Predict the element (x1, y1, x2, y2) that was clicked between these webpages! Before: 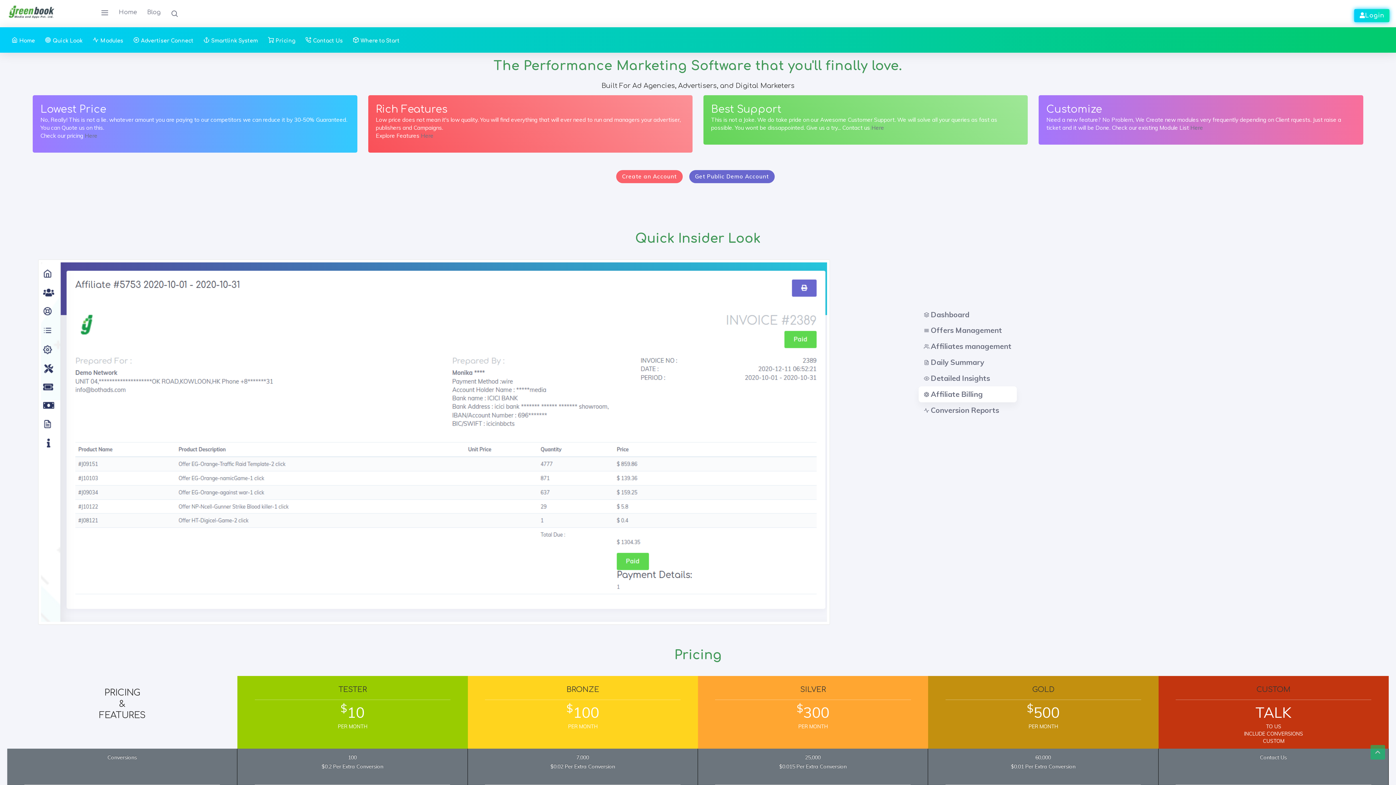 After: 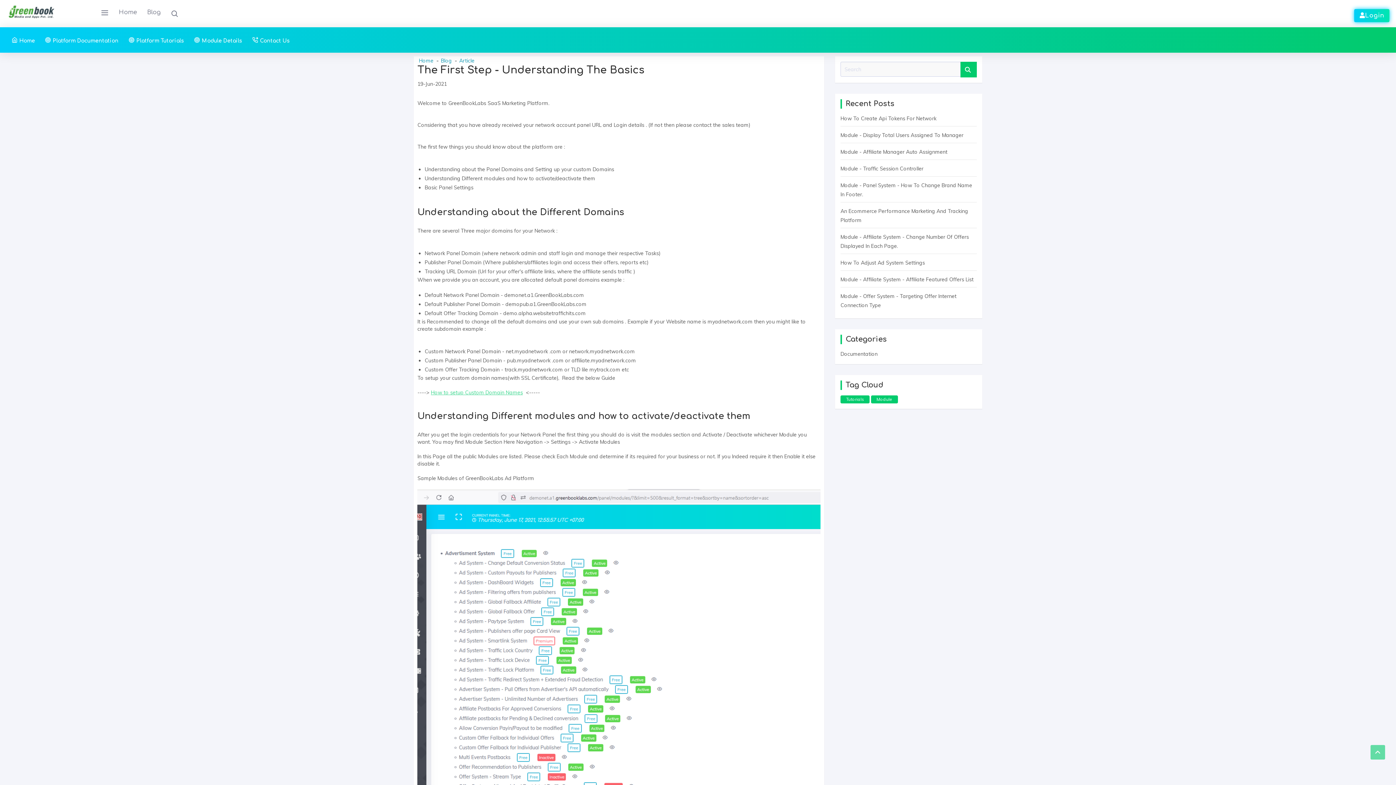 Action: label:  Where to Start bbox: (348, 27, 404, 52)